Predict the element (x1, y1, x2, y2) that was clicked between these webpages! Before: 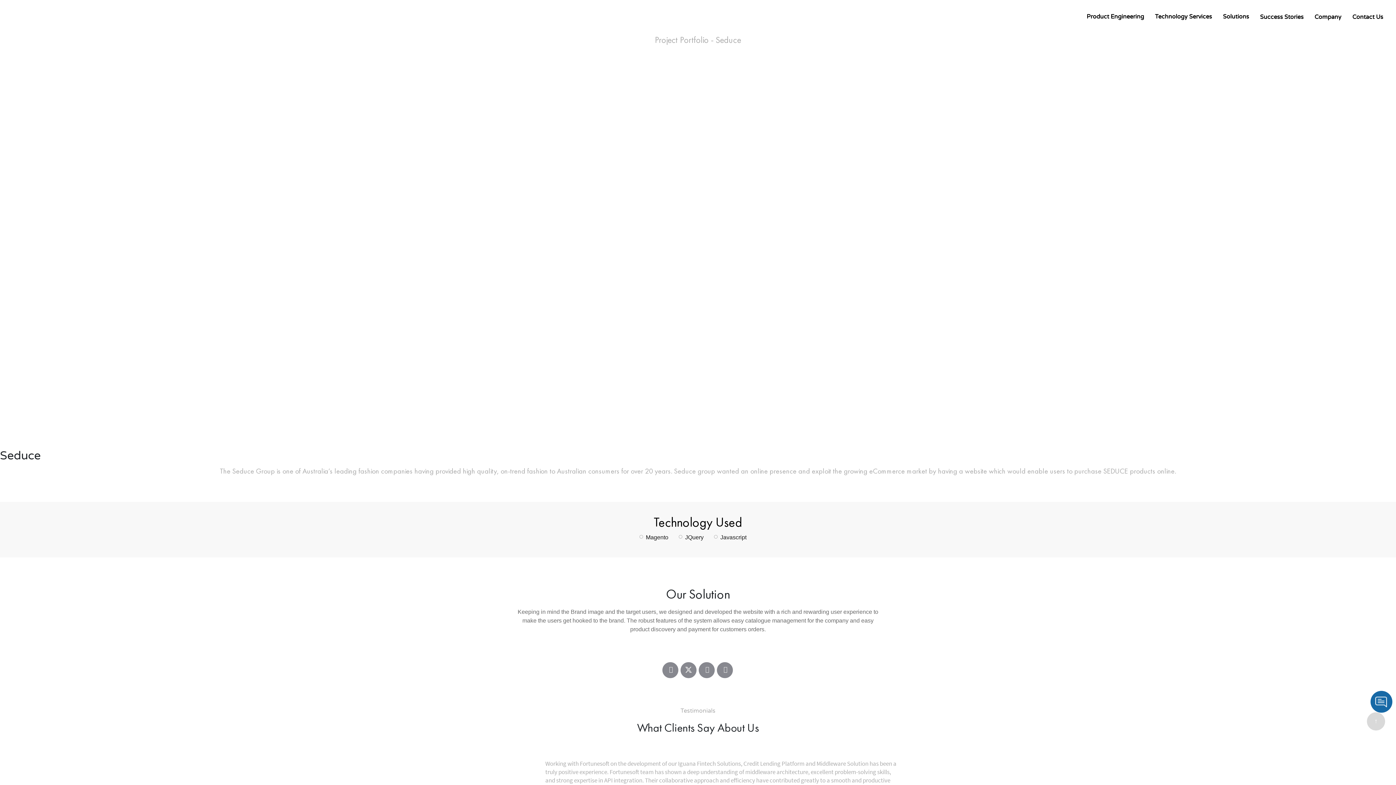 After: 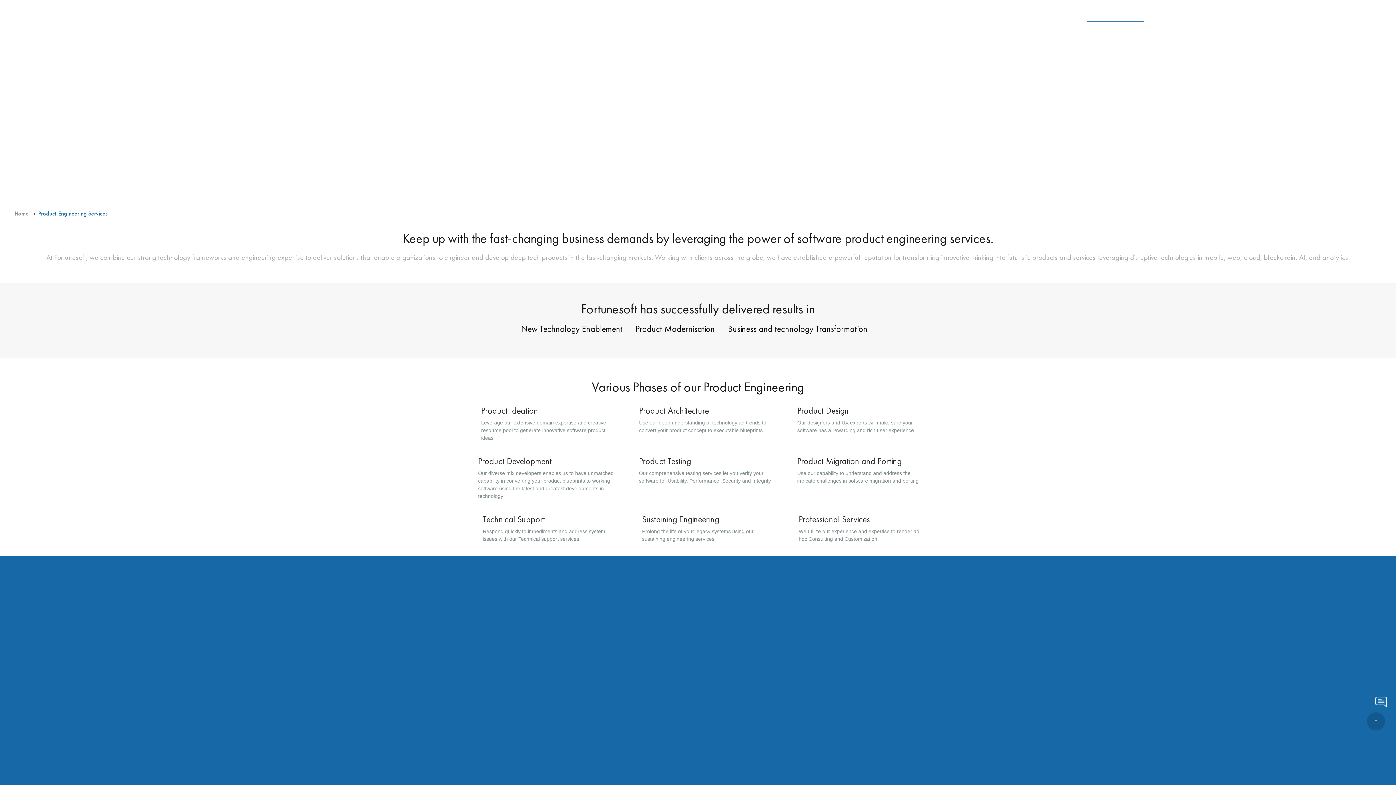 Action: bbox: (1086, 8, 1144, 25) label: Product Engineering